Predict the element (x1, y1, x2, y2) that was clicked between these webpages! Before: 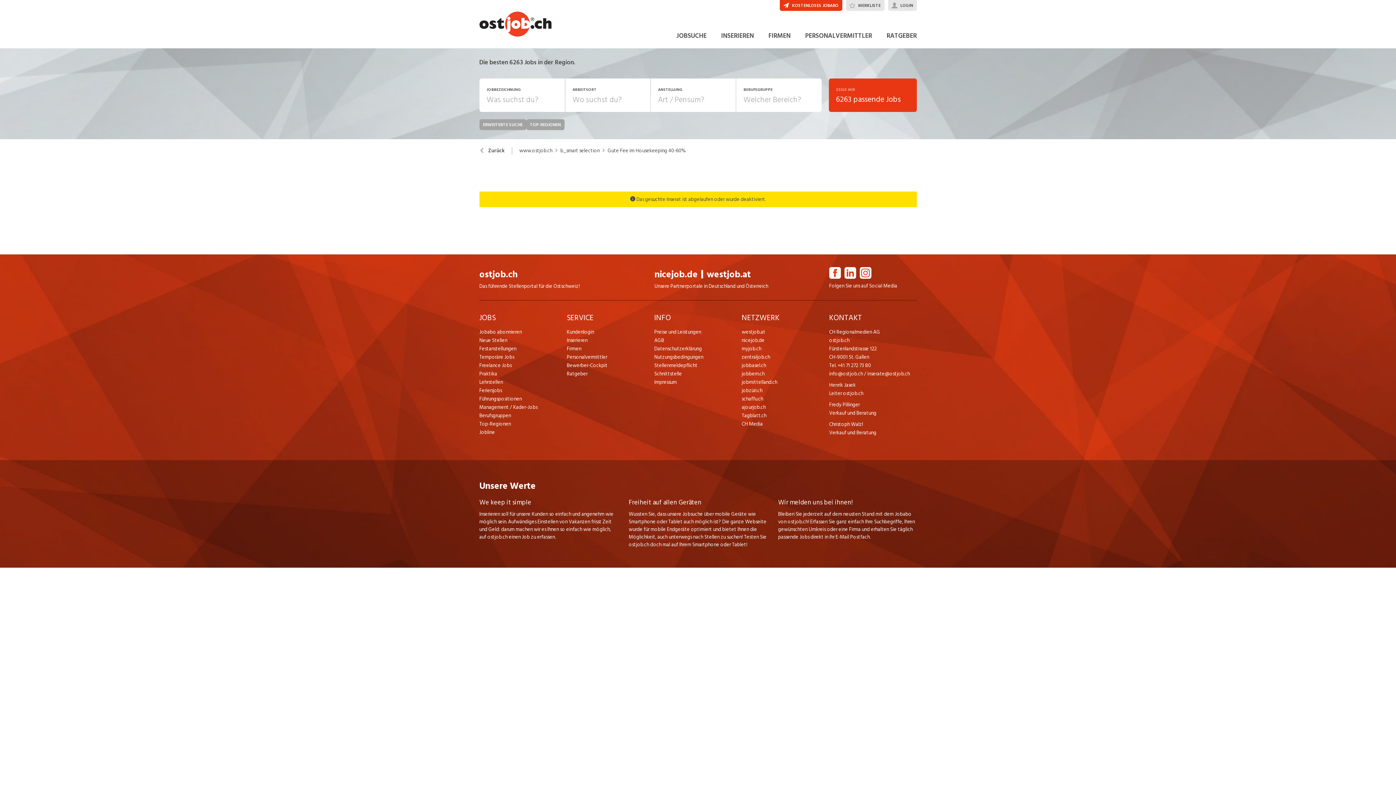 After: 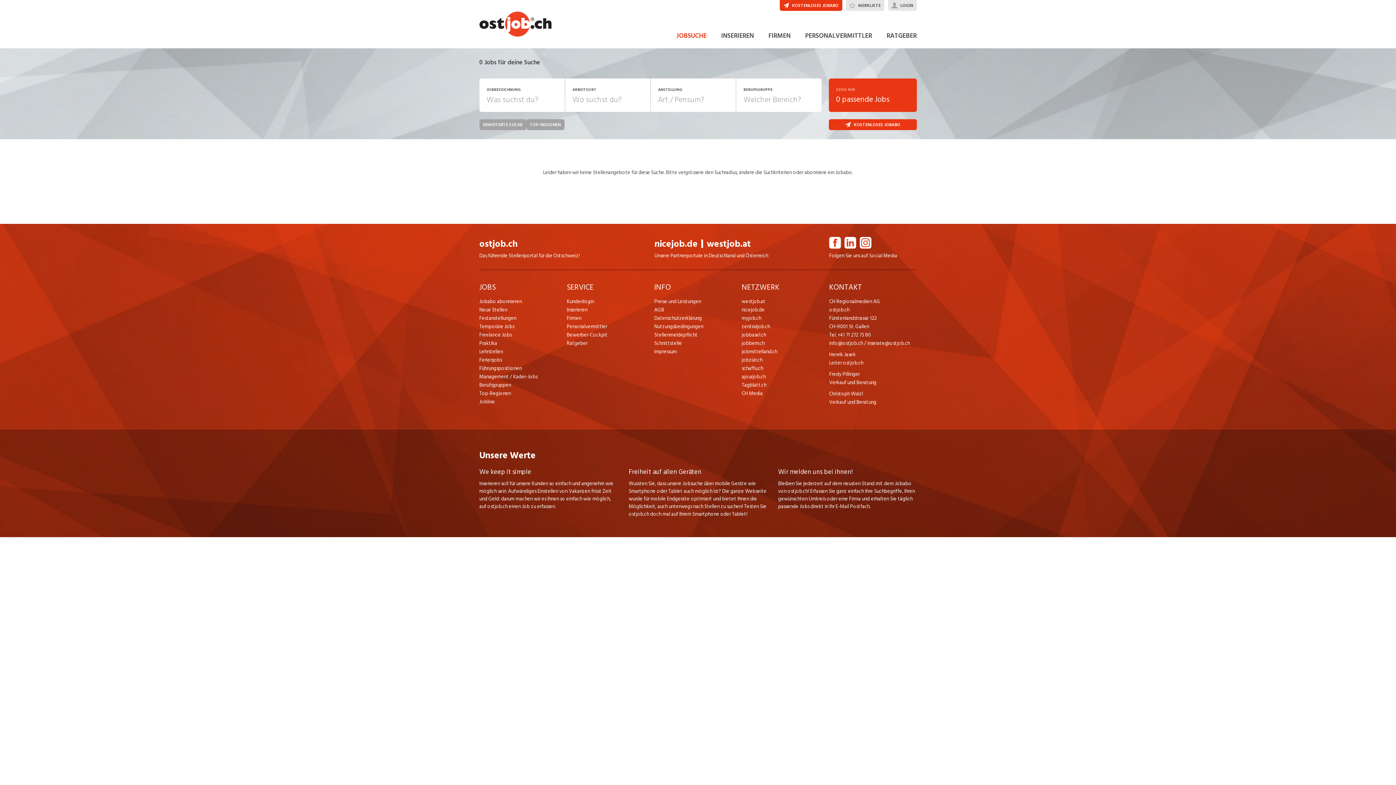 Action: label: ZEIGE MIR
6263 passende Jobs bbox: (828, 78, 916, 112)